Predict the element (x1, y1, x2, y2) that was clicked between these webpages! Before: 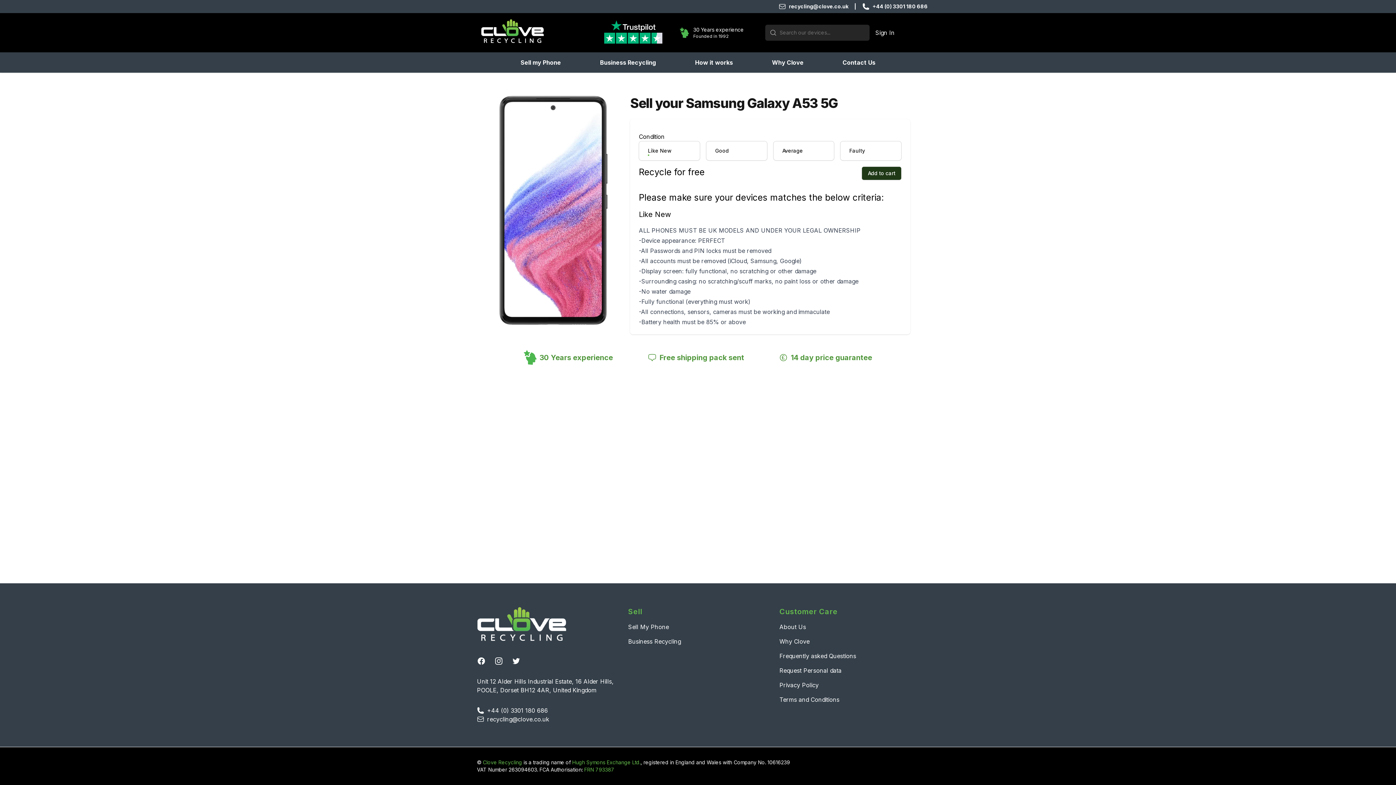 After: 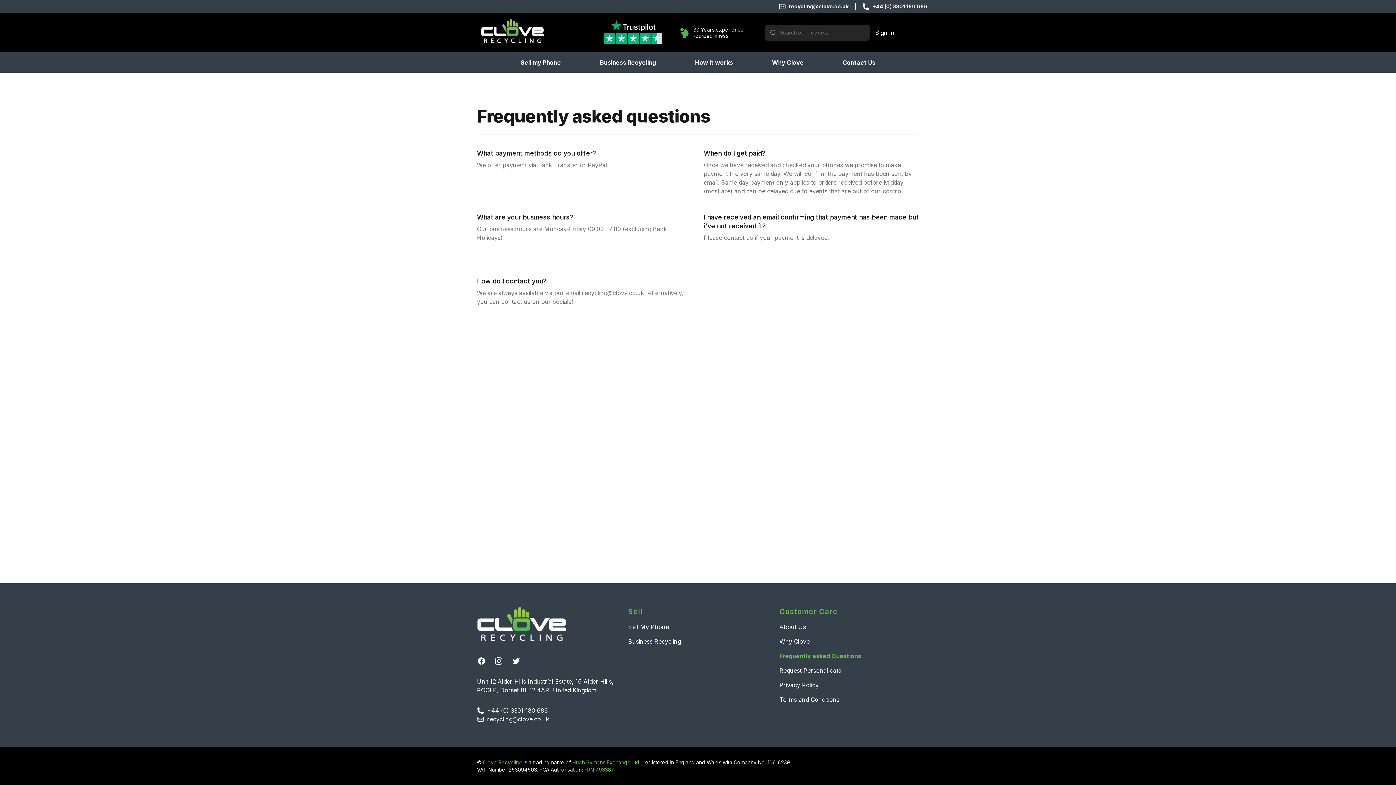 Action: bbox: (779, 652, 856, 660) label: Frequently asked Questions